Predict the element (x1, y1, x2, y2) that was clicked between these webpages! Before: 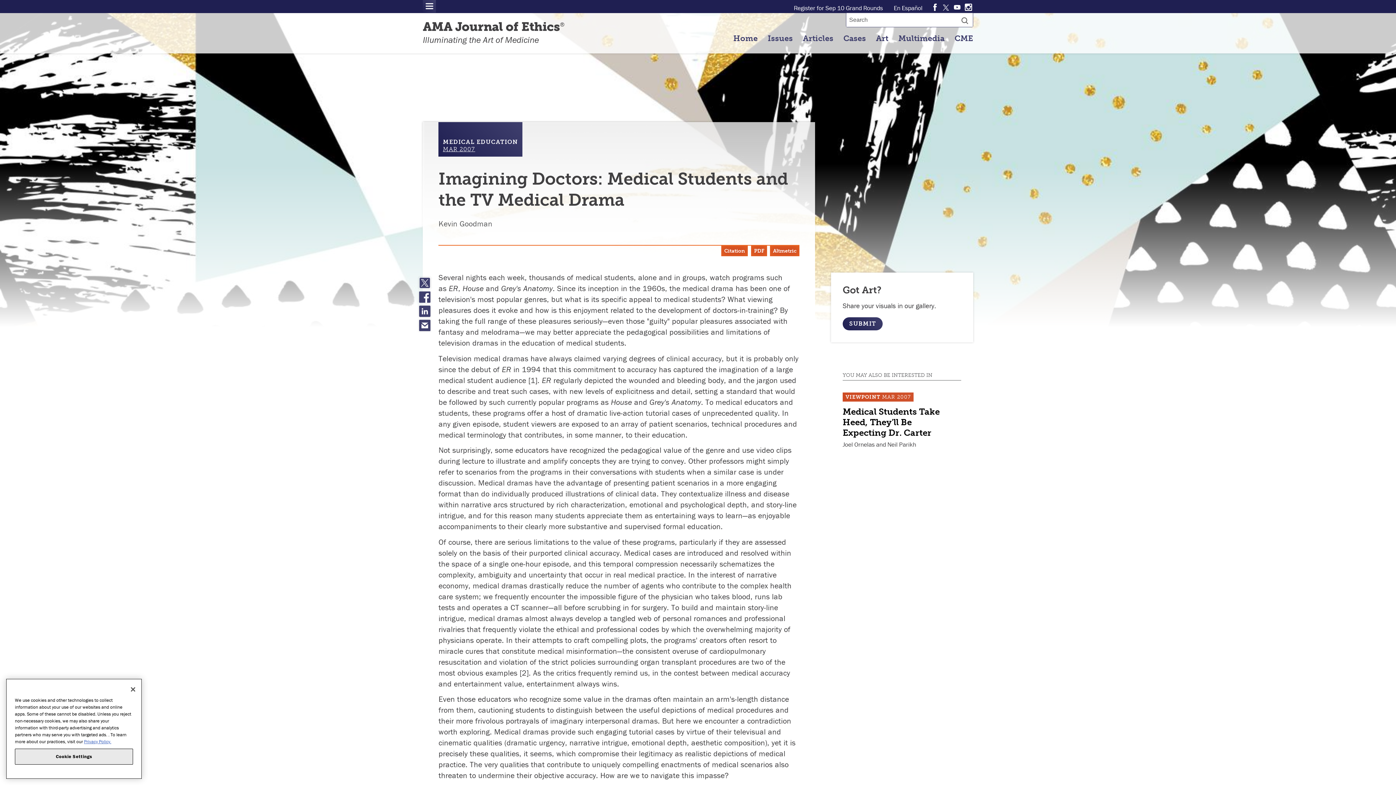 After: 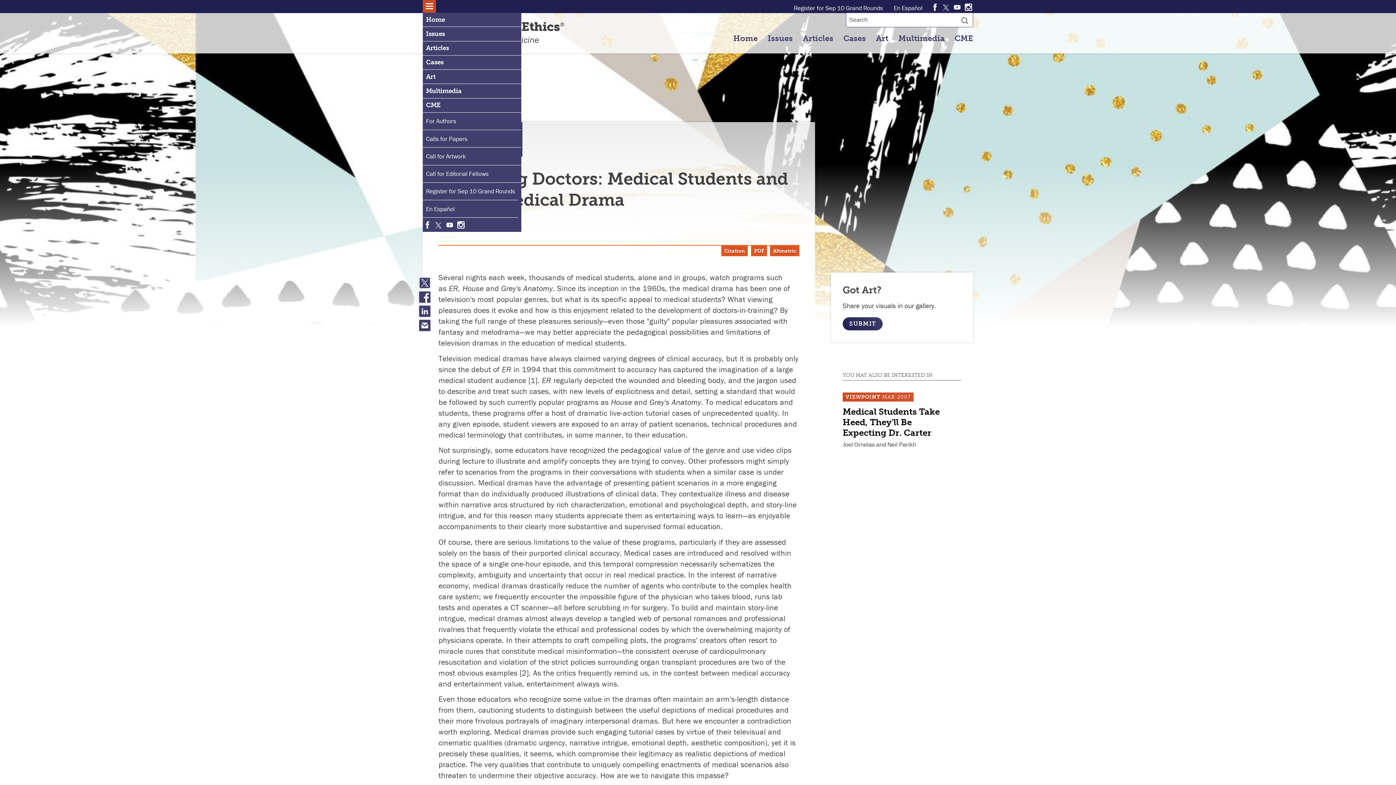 Action: bbox: (422, 0, 436, 12)